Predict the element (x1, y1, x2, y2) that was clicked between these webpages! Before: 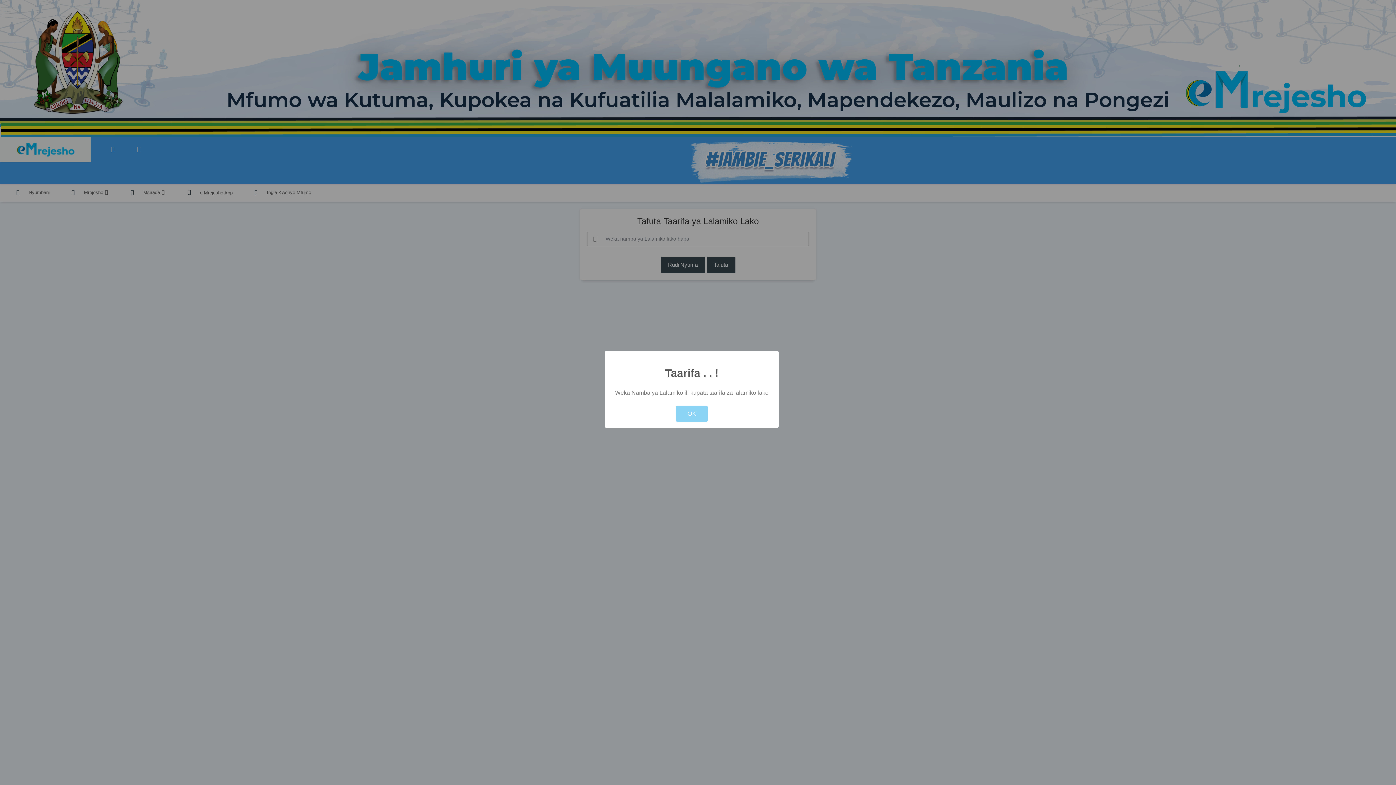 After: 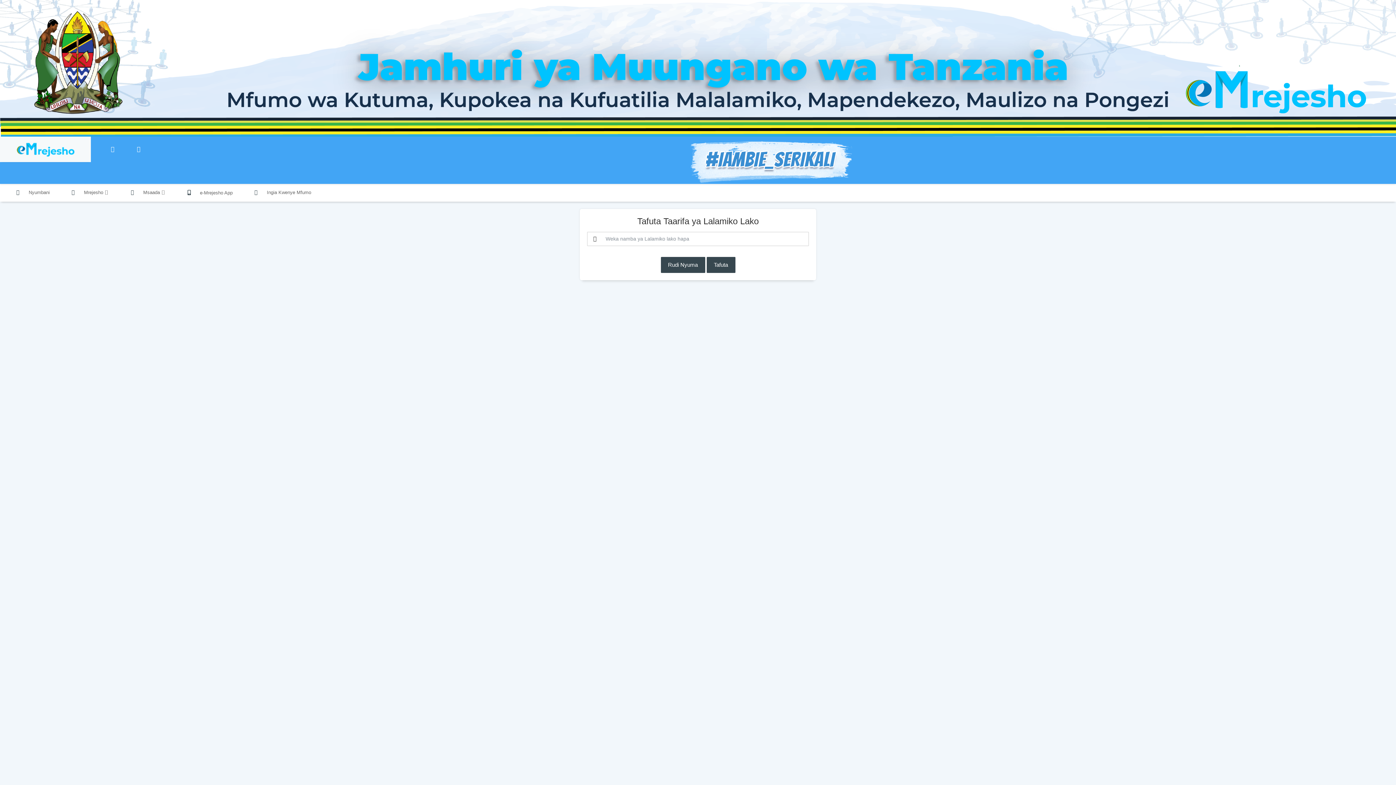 Action: bbox: (676, 405, 707, 421) label: OK